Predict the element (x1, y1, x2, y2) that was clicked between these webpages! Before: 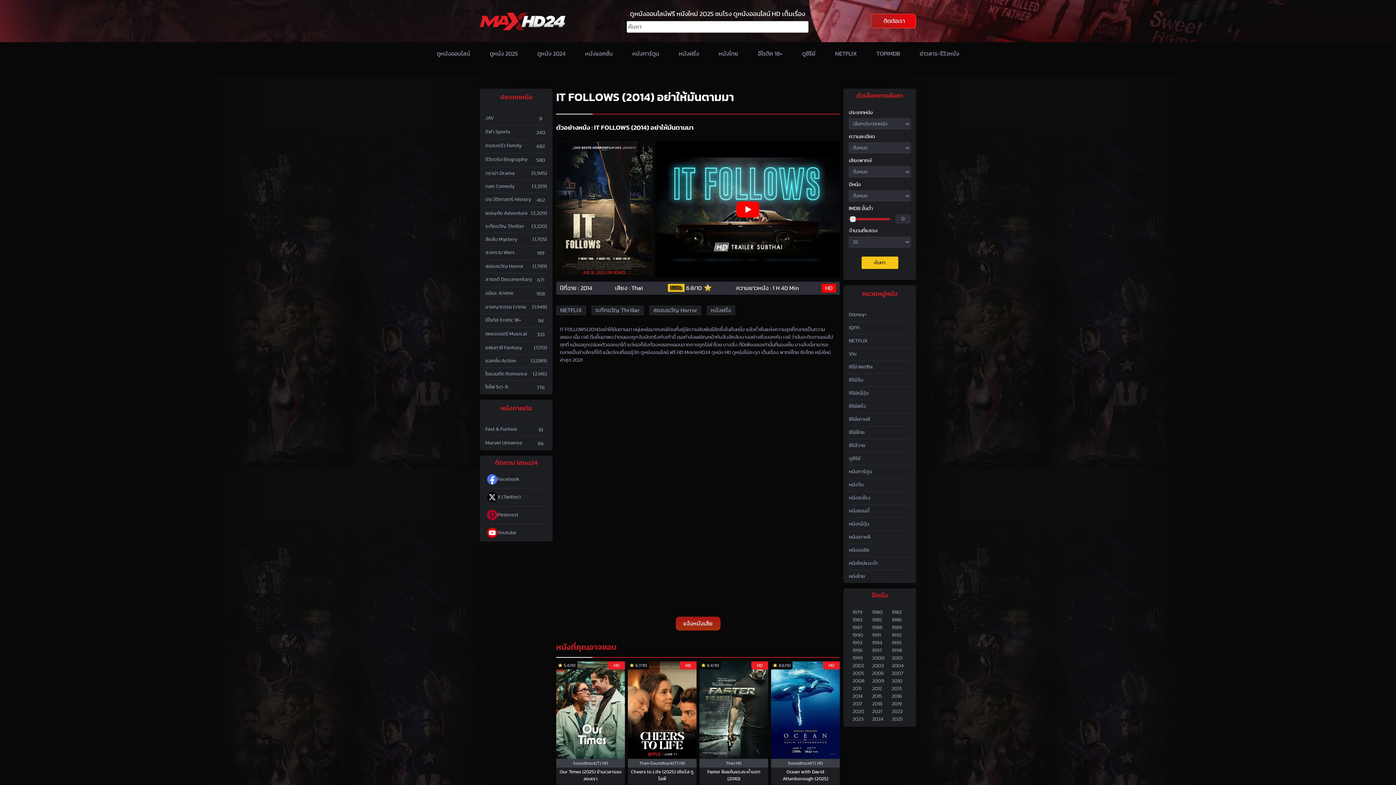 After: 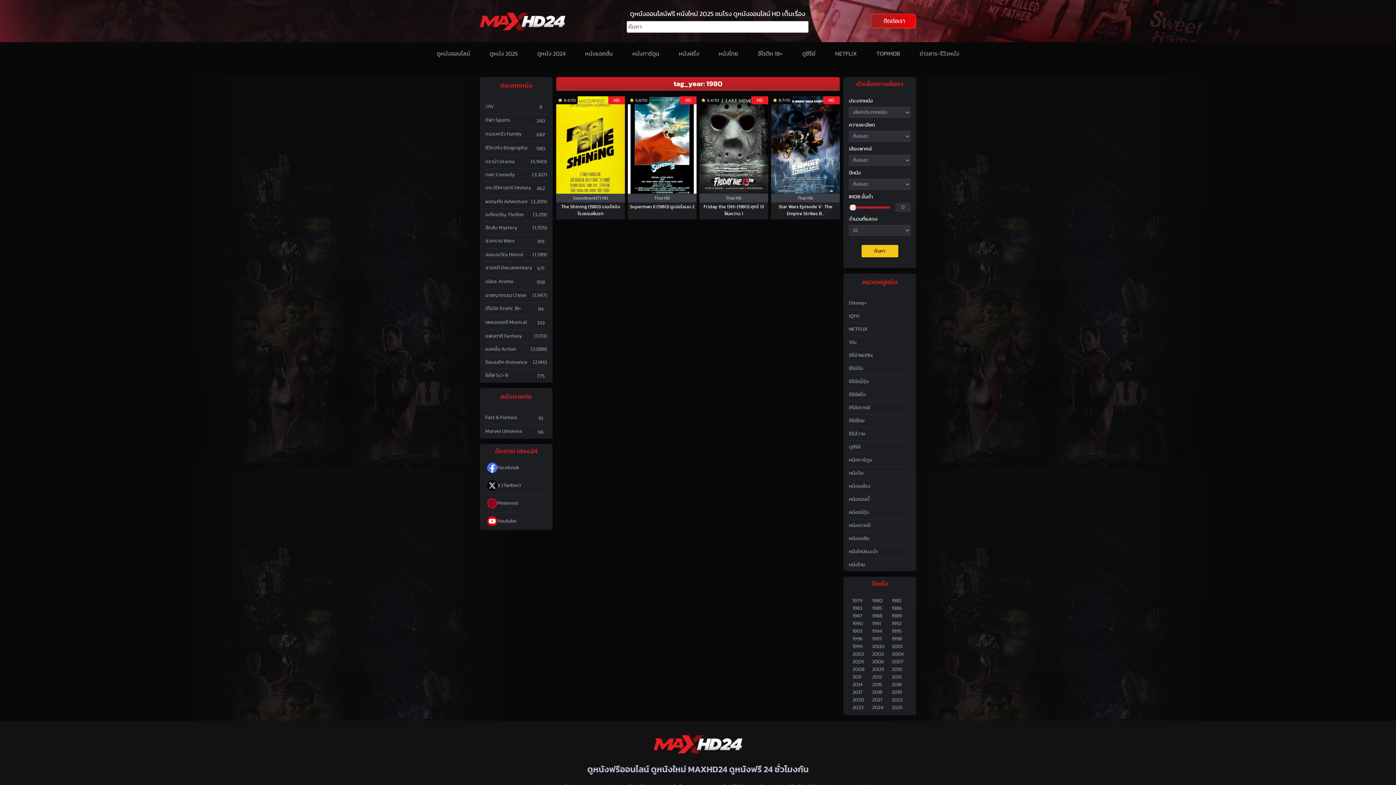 Action: bbox: (872, 609, 884, 616) label: 1980 (4 รายการ)